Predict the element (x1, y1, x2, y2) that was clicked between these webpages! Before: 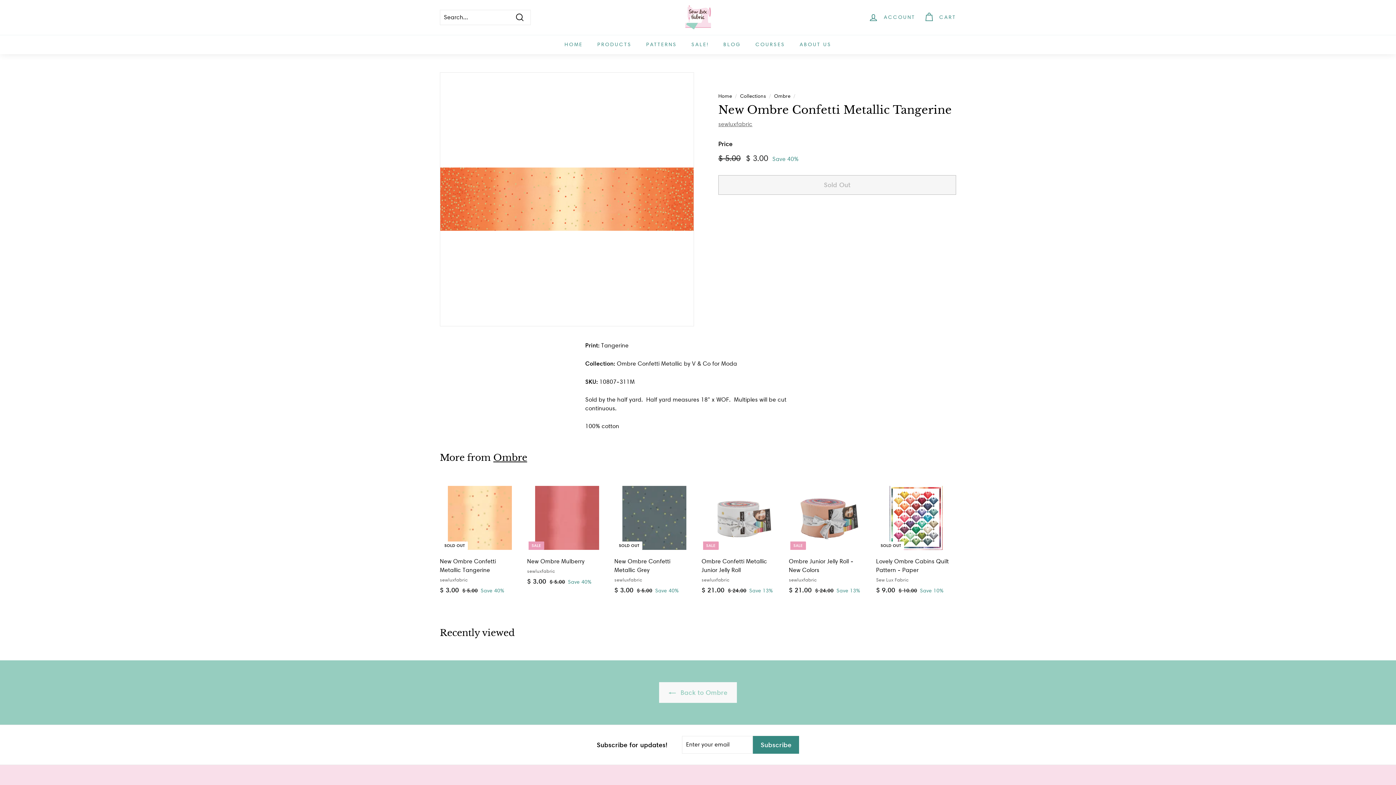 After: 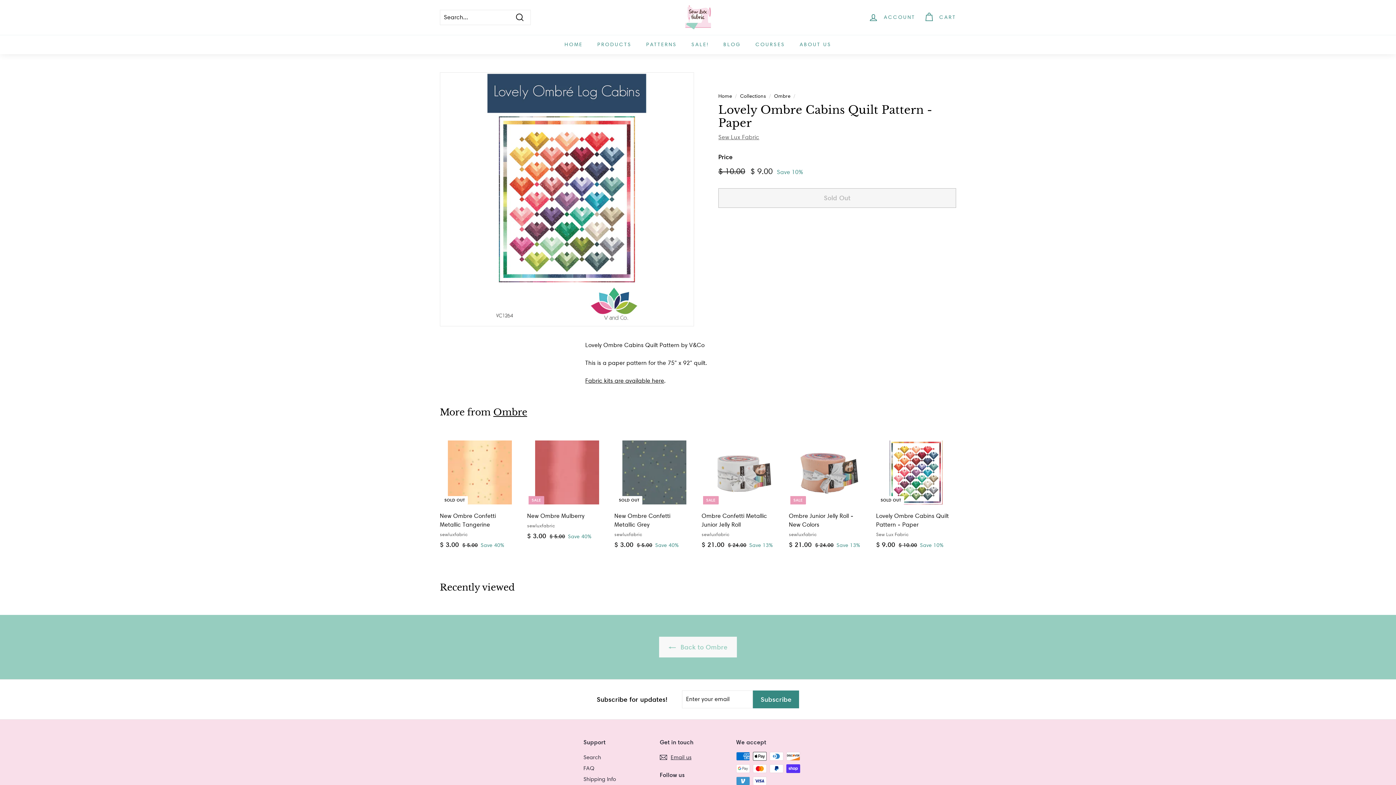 Action: bbox: (876, 478, 956, 602) label: SOLD OUT
Lovely Ombre Cabins Quilt Pattern - Paper
Sew Lux Fabric
Sale price
$ 9.00
$ 9.00
Regular price
 $ 10.00
$ 10.00
Save 10%